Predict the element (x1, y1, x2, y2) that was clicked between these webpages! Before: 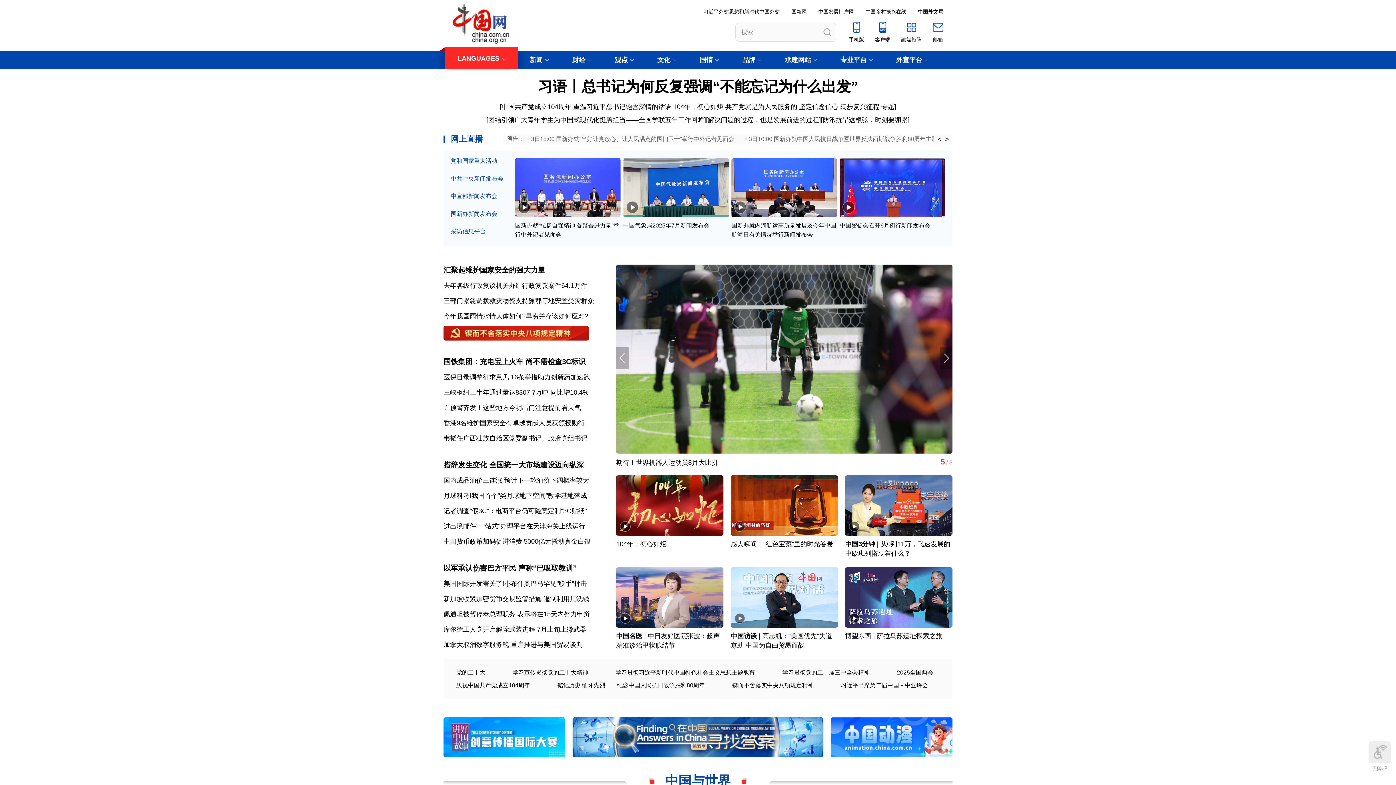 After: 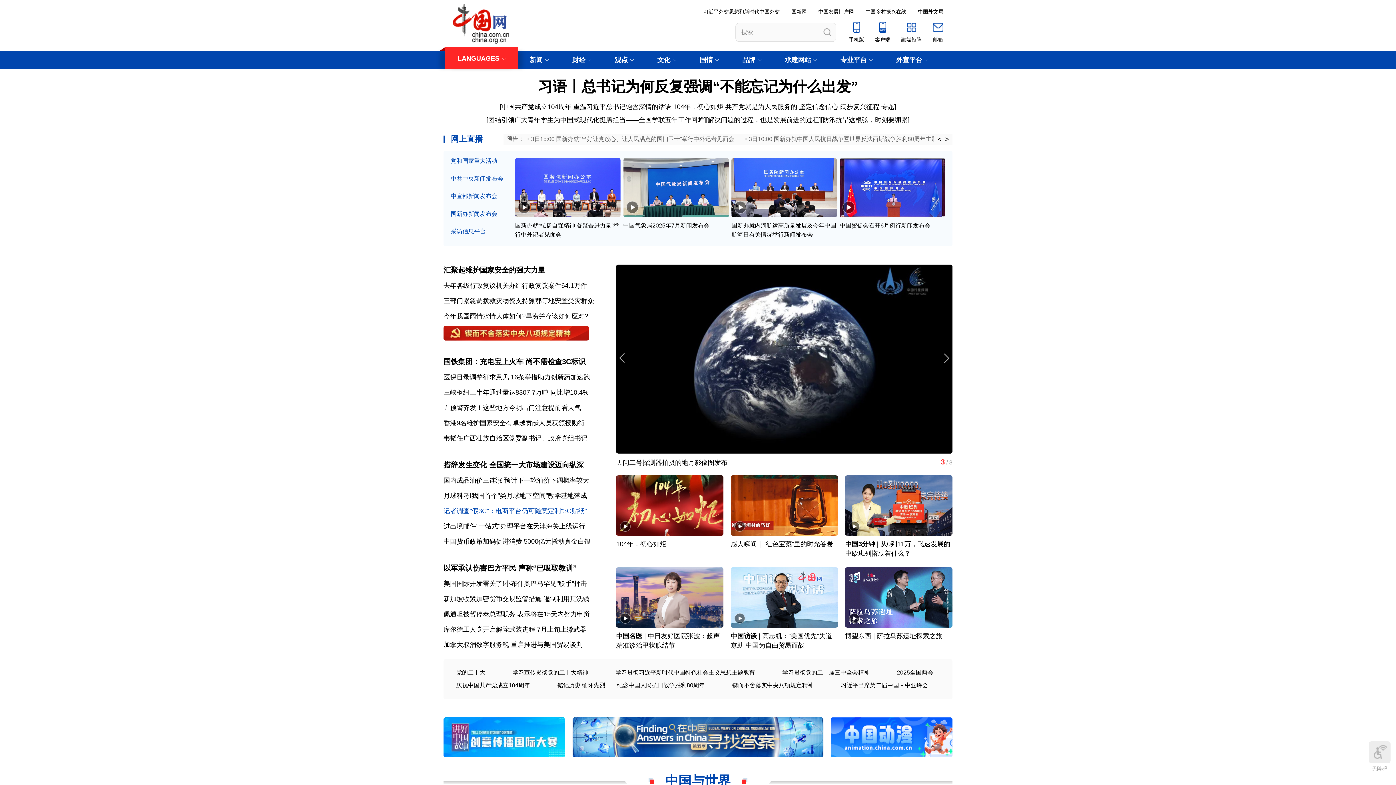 Action: bbox: (443, 507, 586, 514) label: 记者调查"假3C"：电商平台仍可随意定制"3C贴纸"